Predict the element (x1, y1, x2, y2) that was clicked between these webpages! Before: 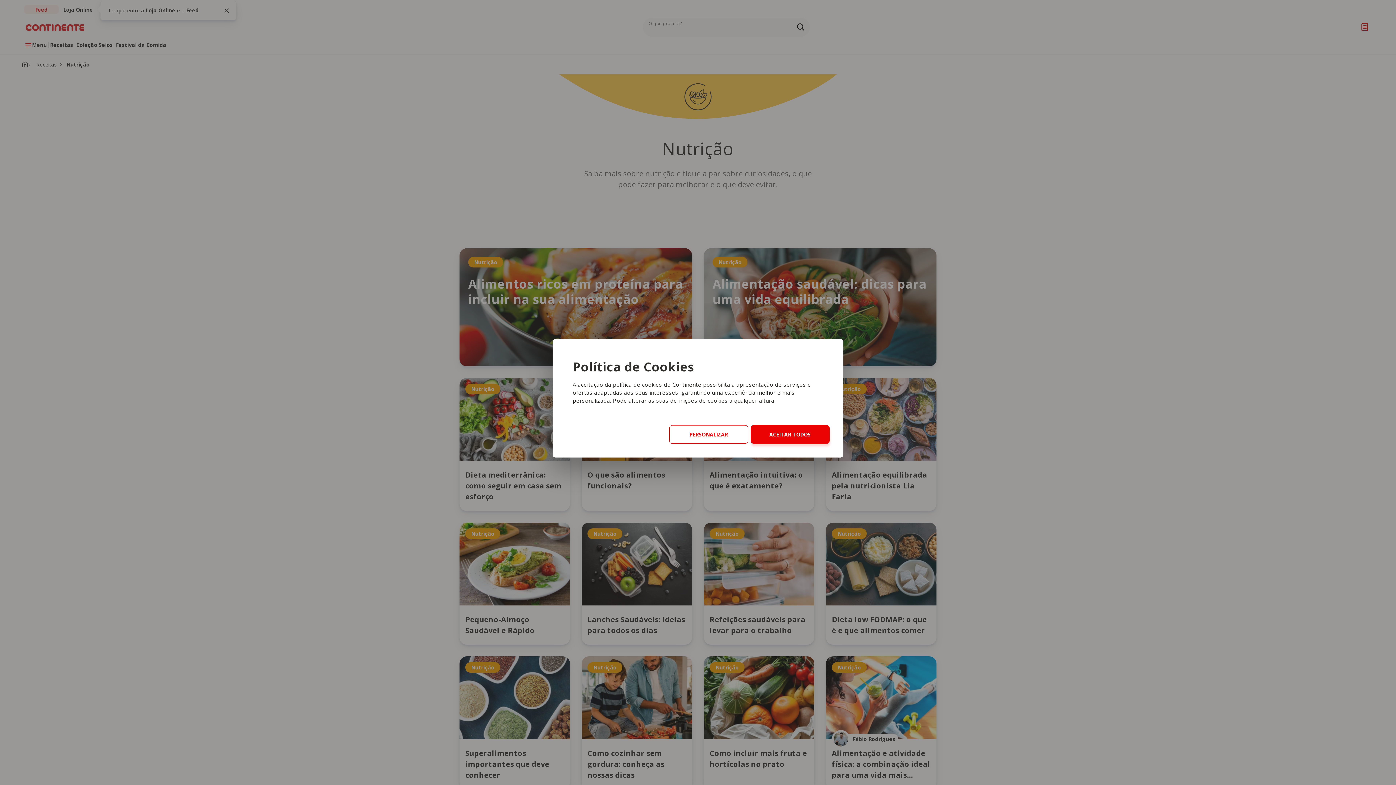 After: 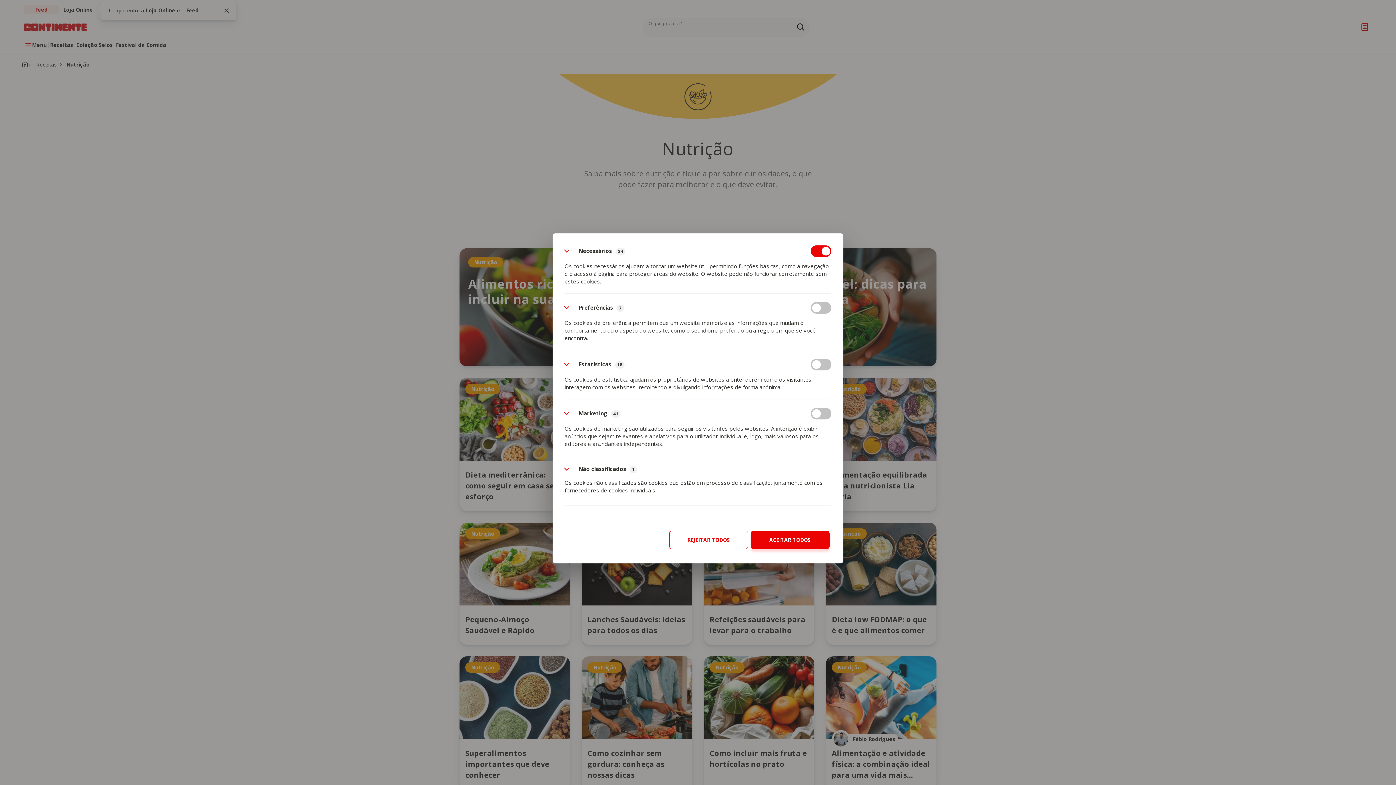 Action: bbox: (669, 425, 748, 443) label: PERSONALIZAR